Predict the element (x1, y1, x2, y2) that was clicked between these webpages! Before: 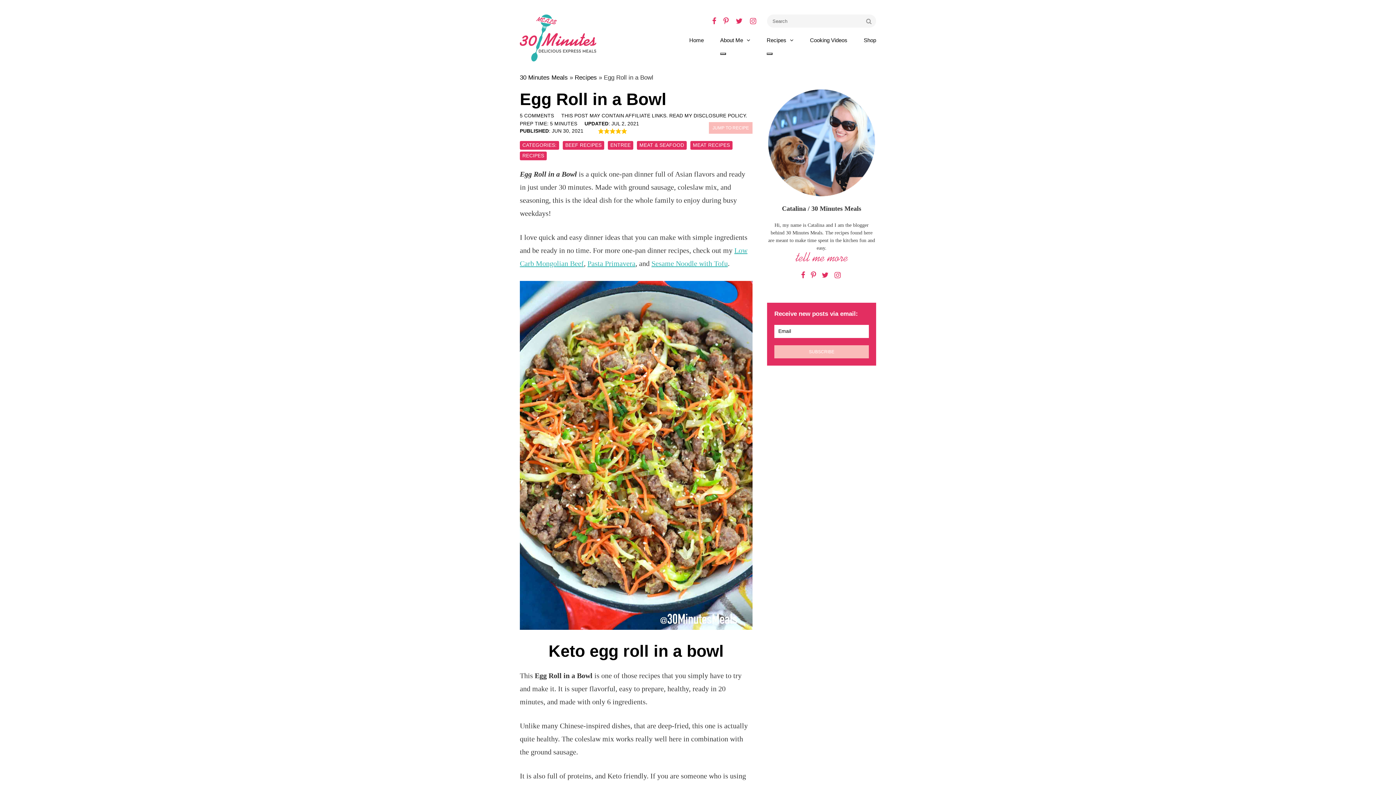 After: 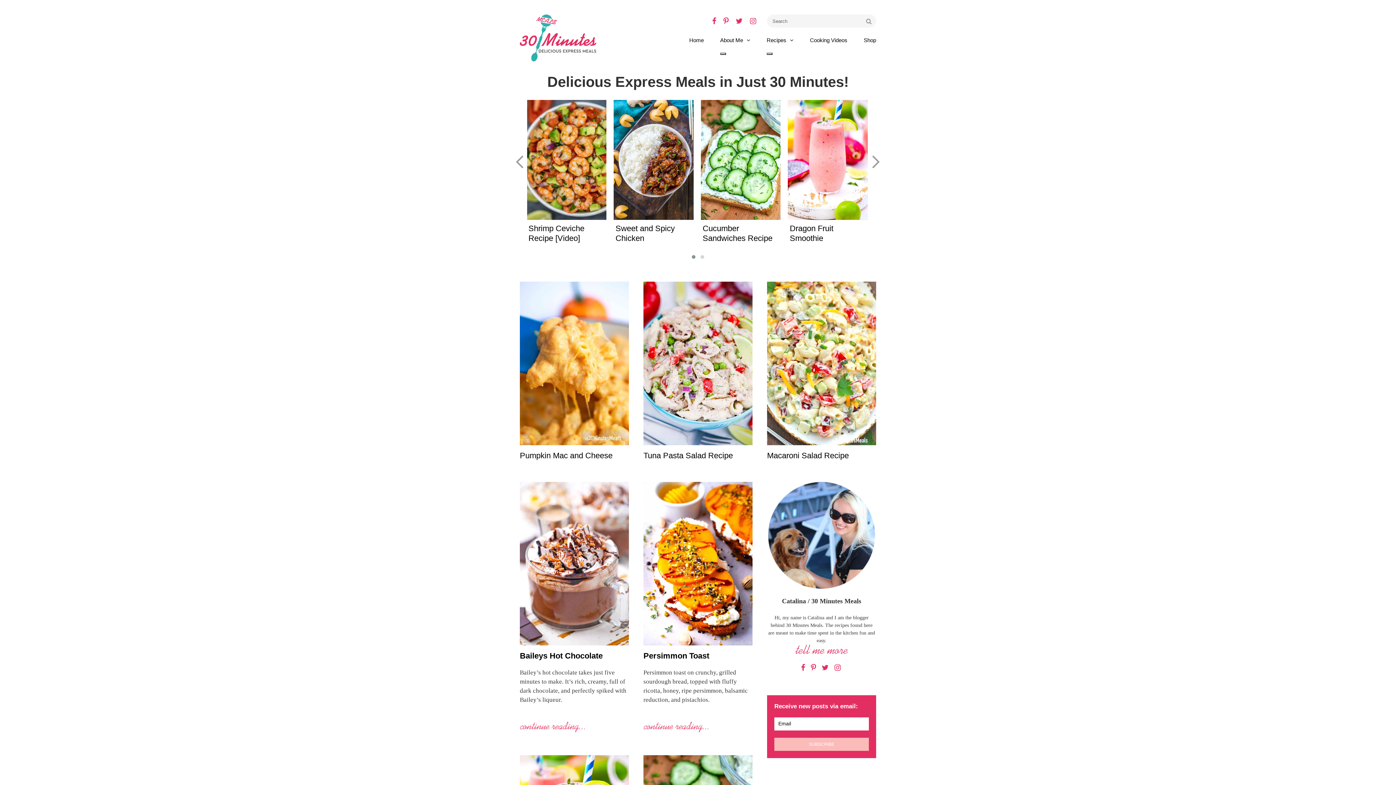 Action: label: Home bbox: (689, 33, 704, 47)